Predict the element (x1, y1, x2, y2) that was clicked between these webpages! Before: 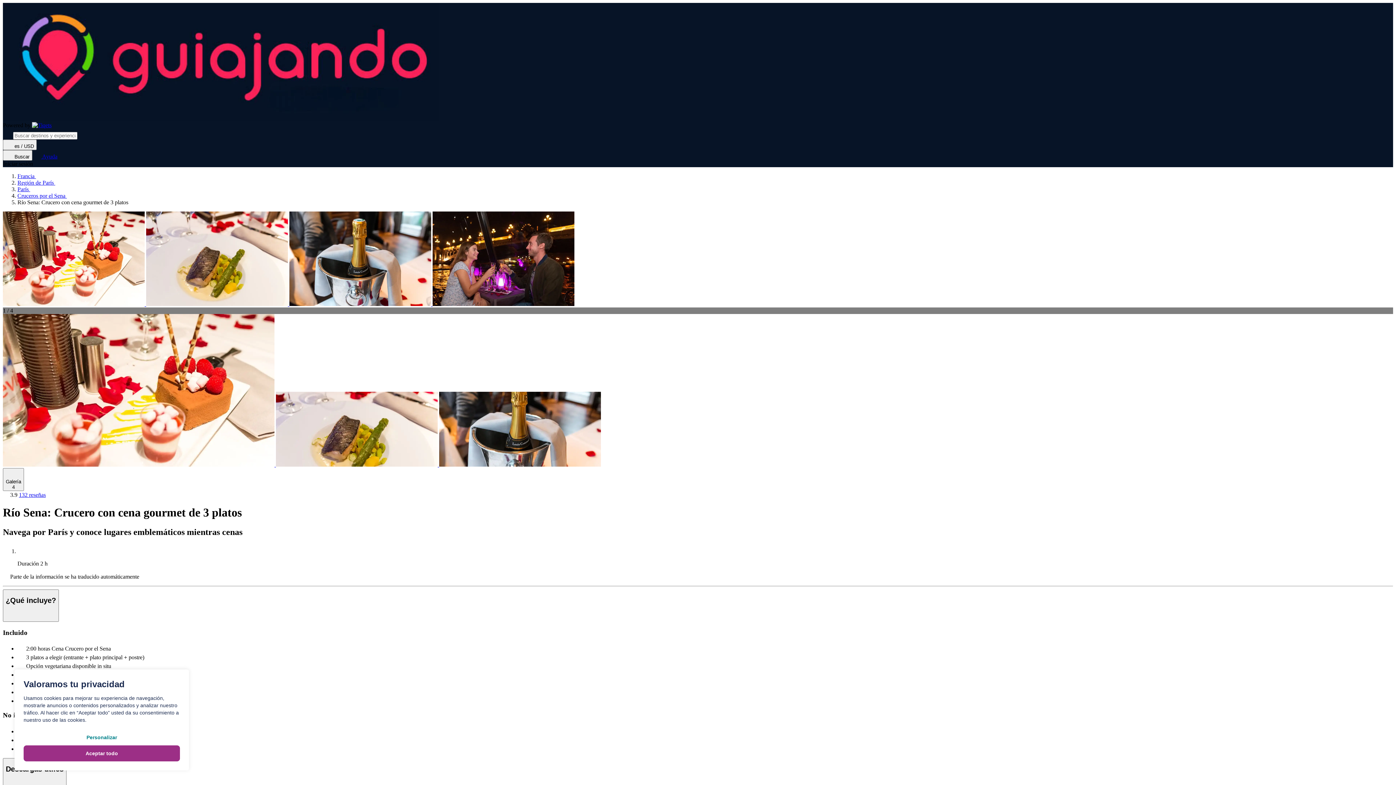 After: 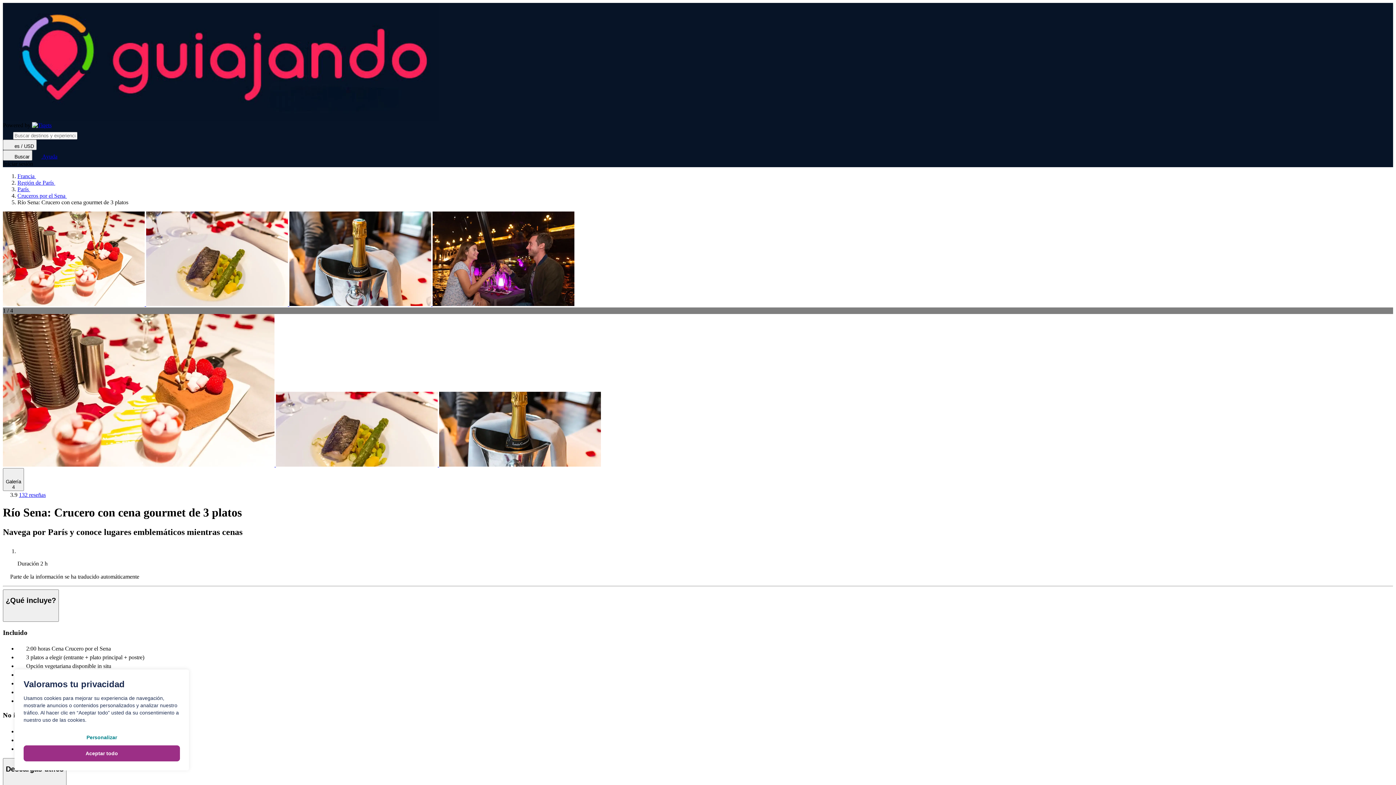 Action: label:   bbox: (146, 301, 289, 307)